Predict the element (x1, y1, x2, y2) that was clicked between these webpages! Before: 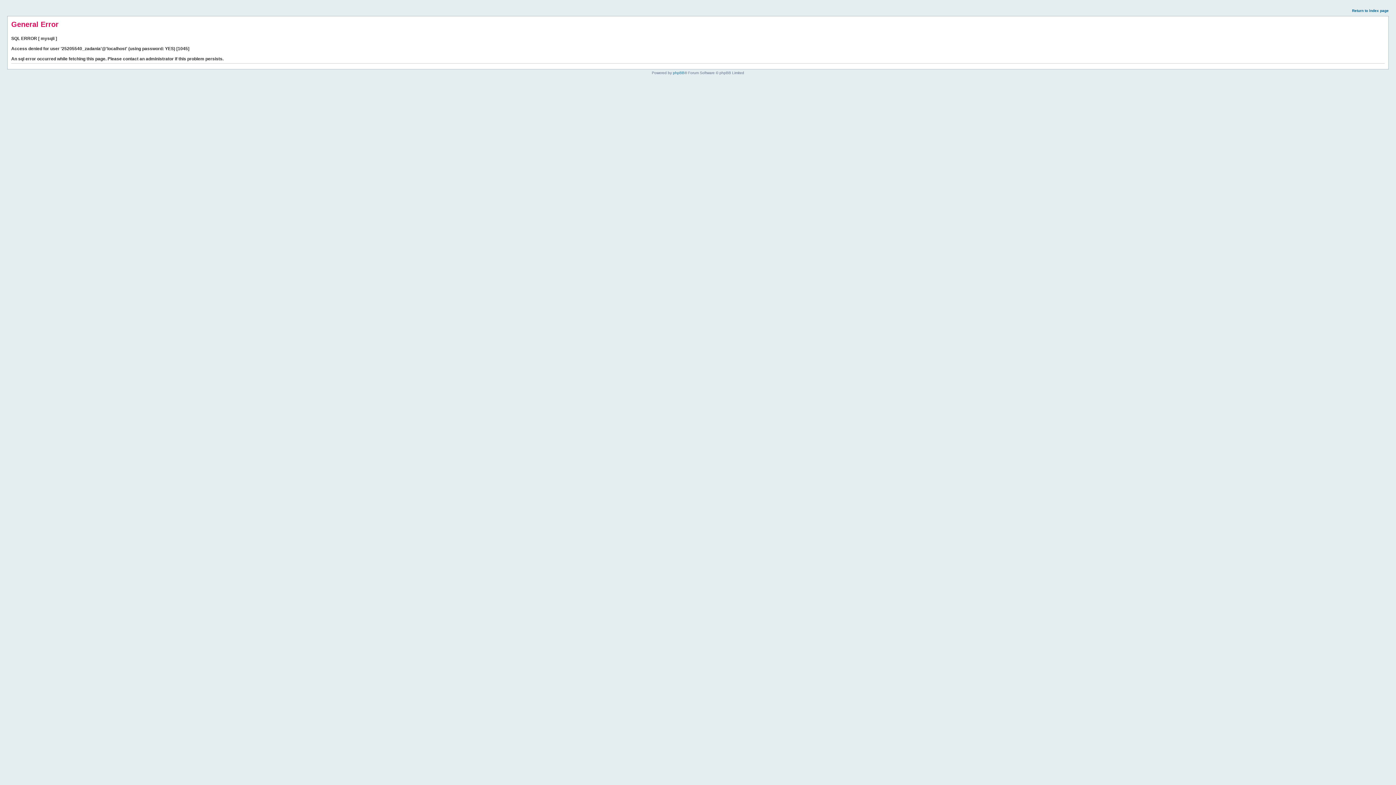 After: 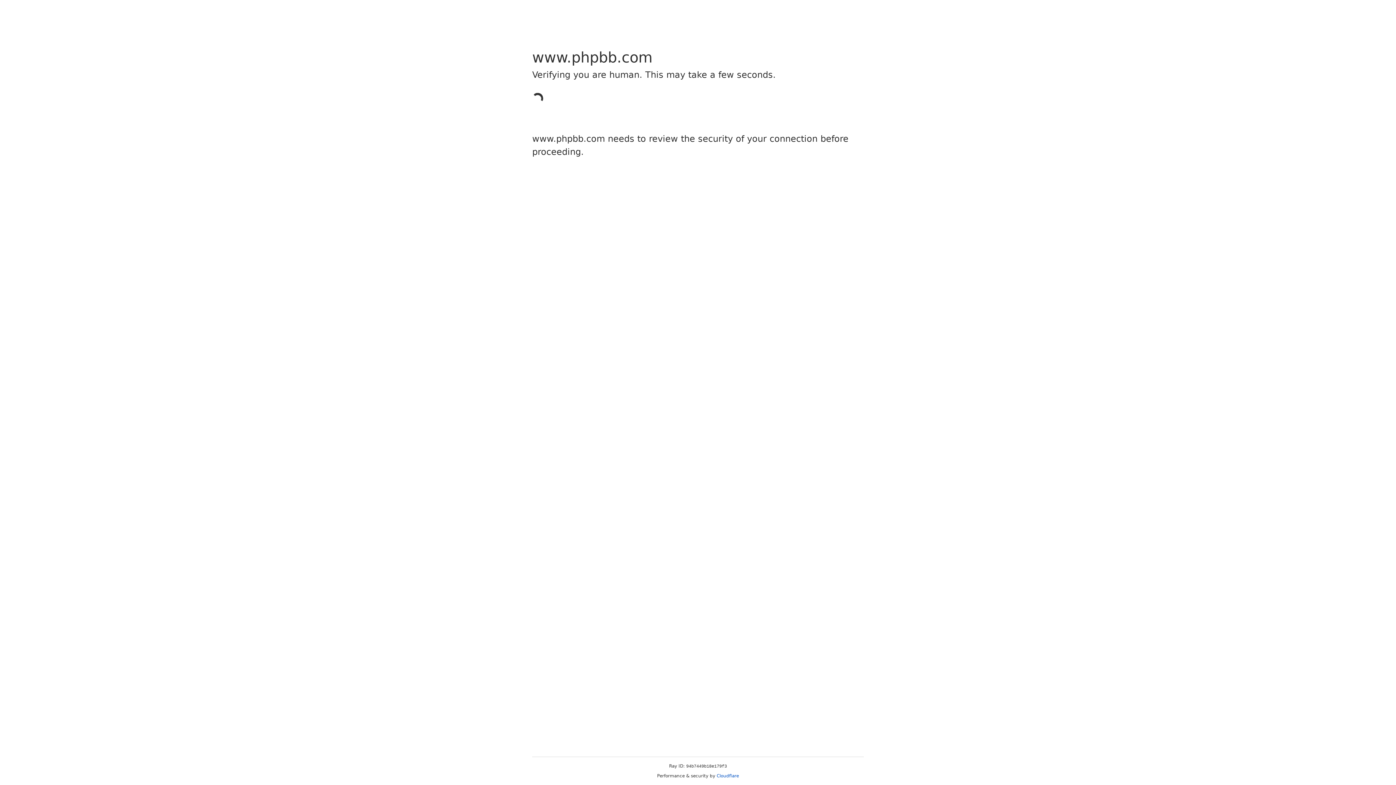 Action: bbox: (673, 70, 684, 74) label: phpBB